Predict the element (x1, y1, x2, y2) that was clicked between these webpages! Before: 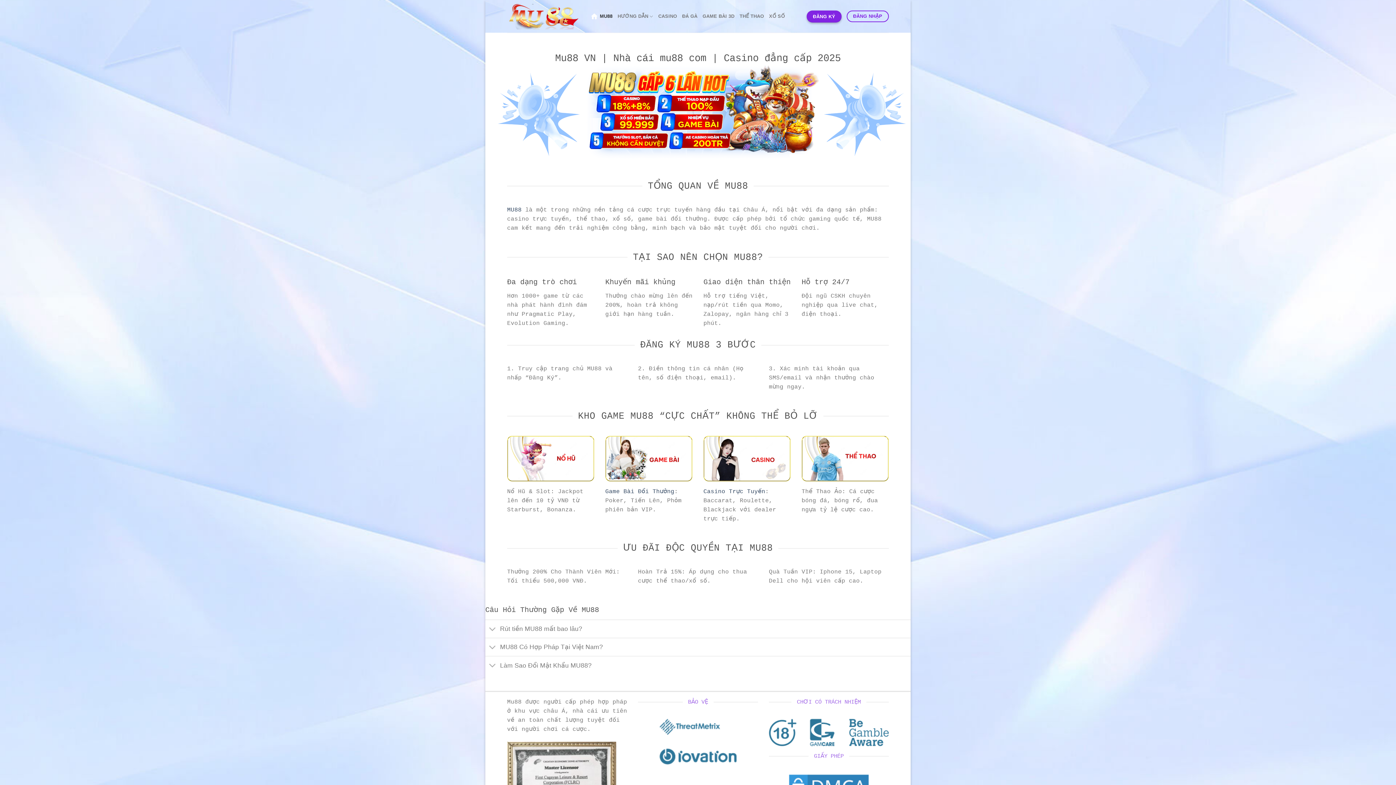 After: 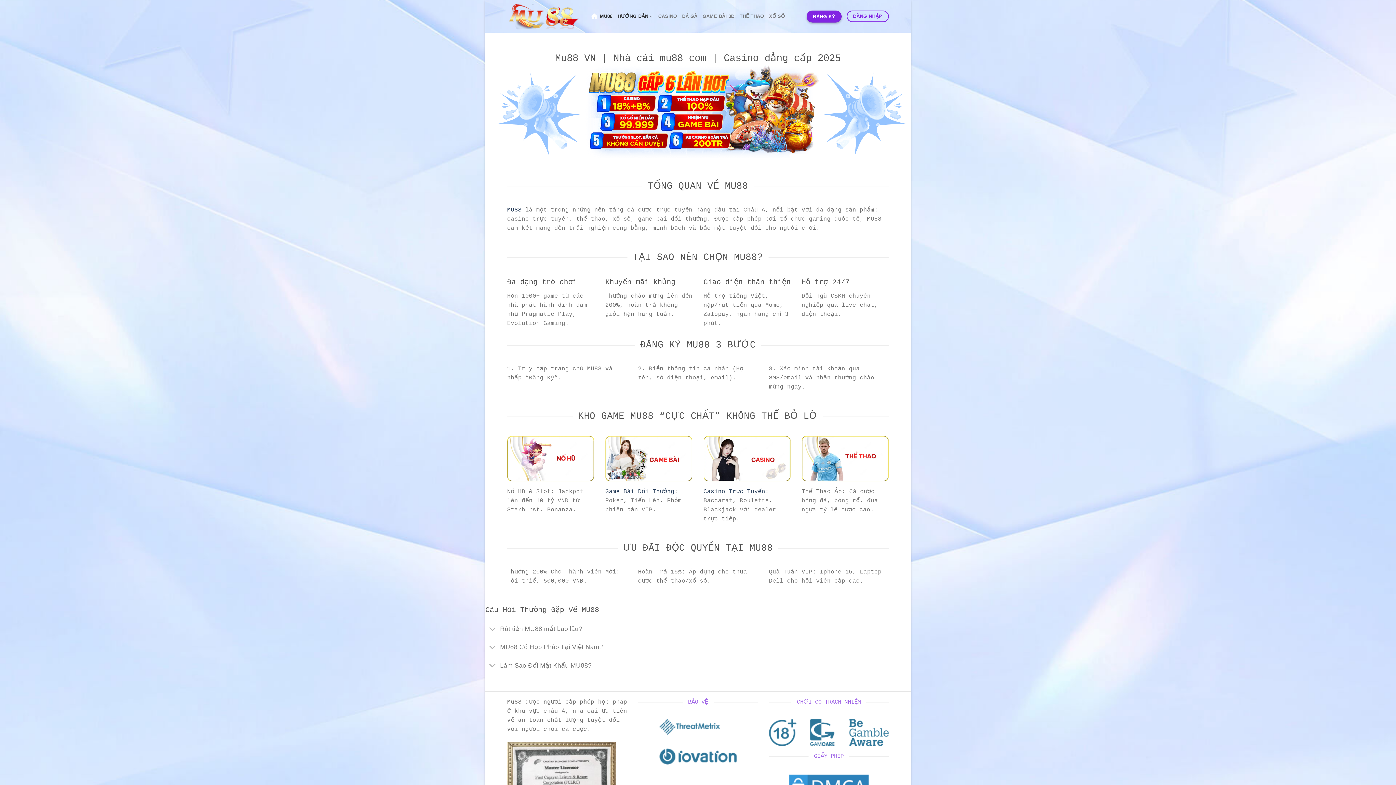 Action: label: HƯỚNG DẪN bbox: (617, 9, 653, 23)